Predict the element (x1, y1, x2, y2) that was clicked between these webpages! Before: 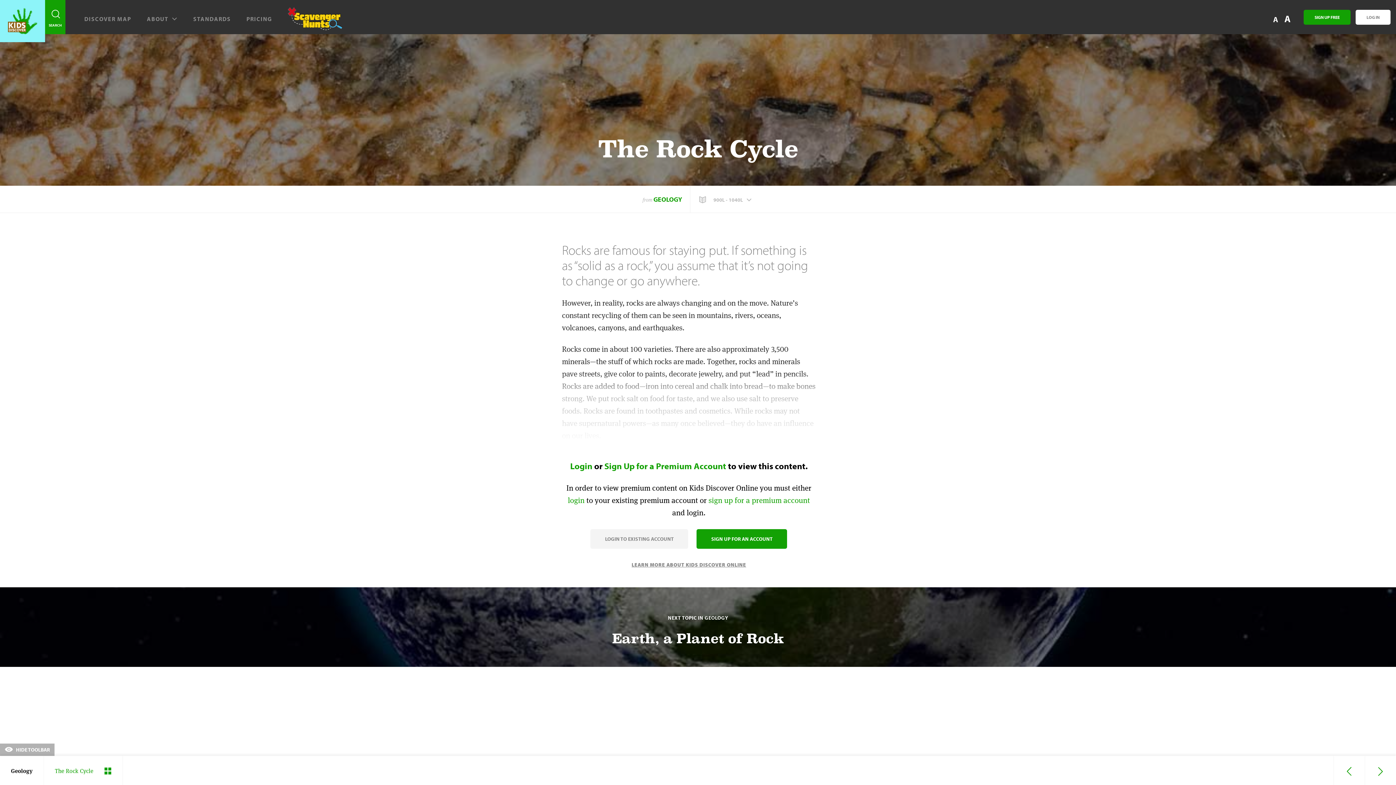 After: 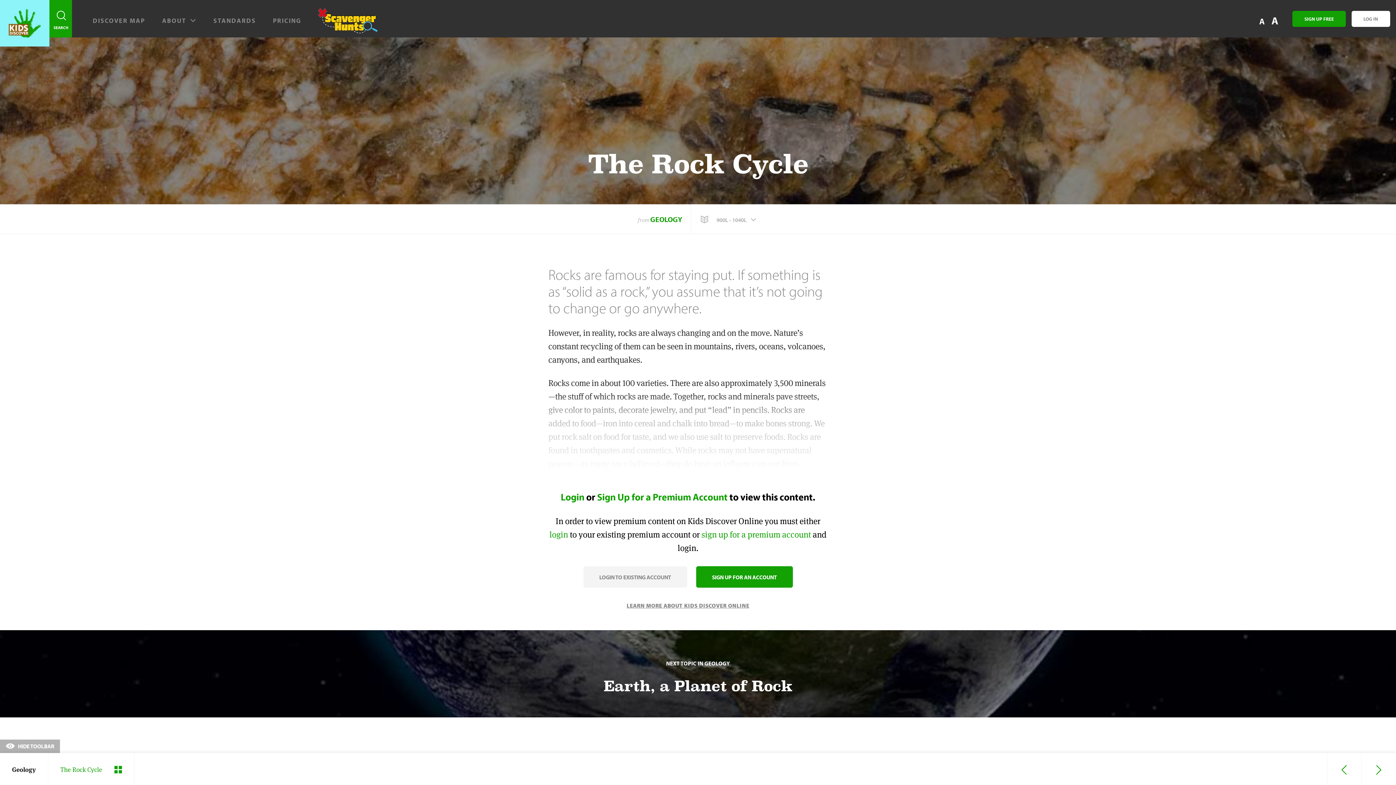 Action: label: A bbox: (1284, 9, 1291, 29)